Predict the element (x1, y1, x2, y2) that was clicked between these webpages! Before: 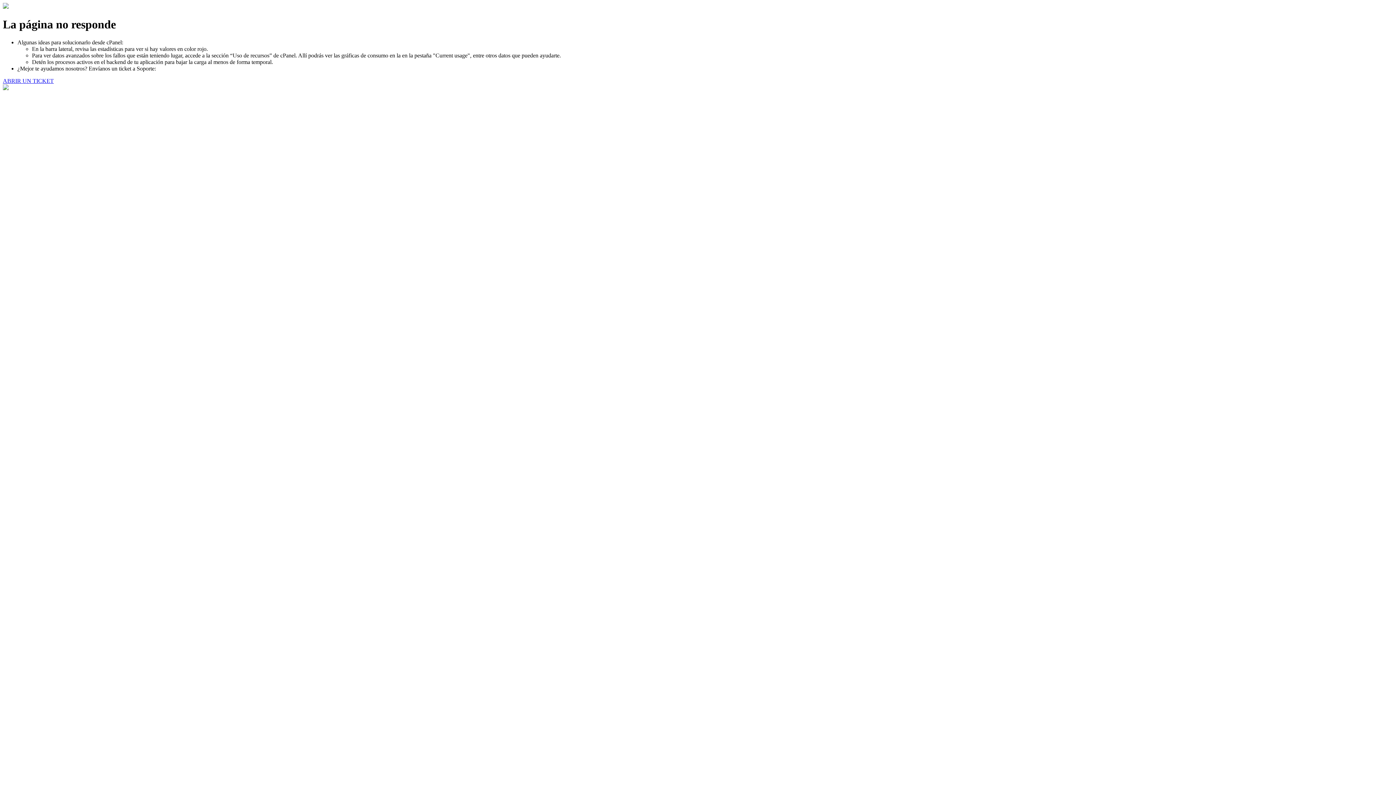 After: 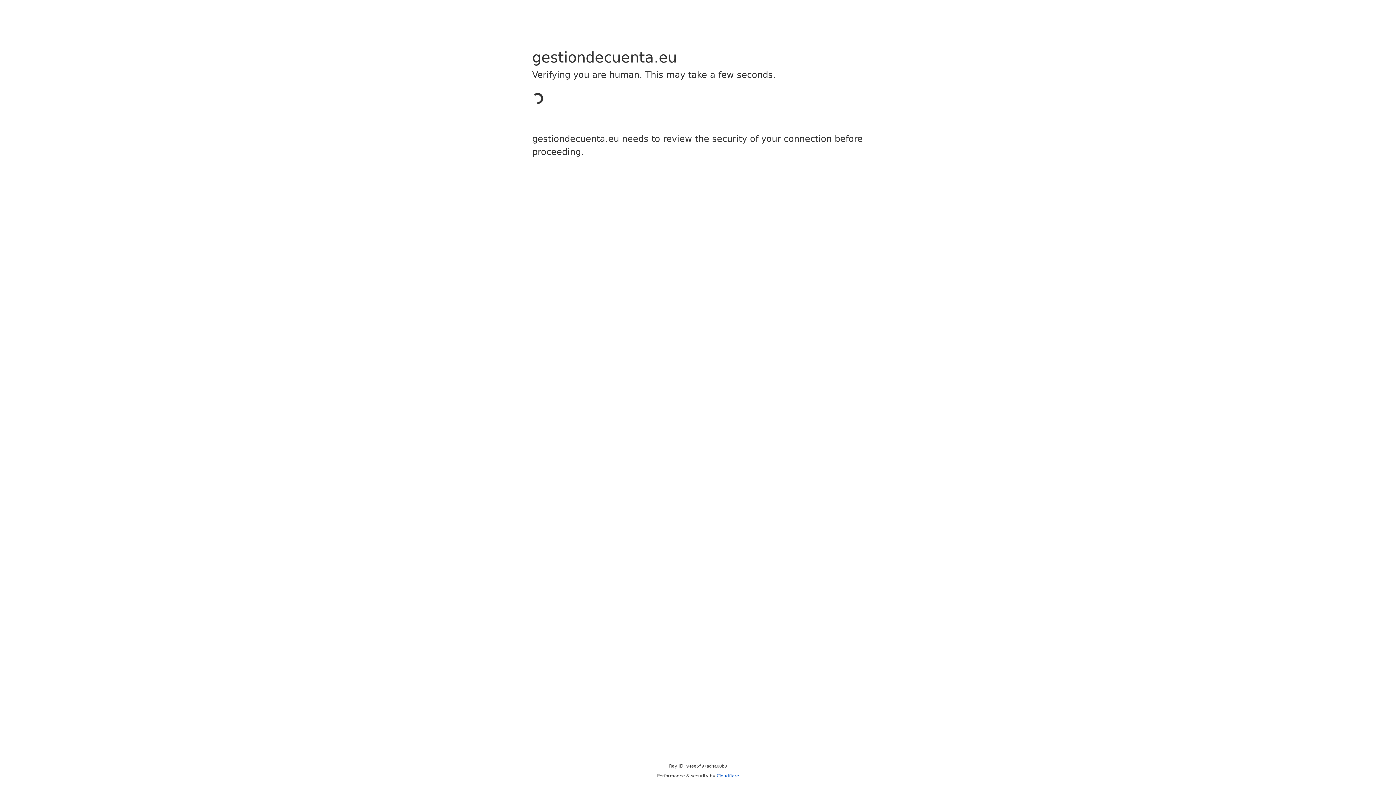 Action: bbox: (2, 77, 53, 83) label: ABRIR UN TICKET